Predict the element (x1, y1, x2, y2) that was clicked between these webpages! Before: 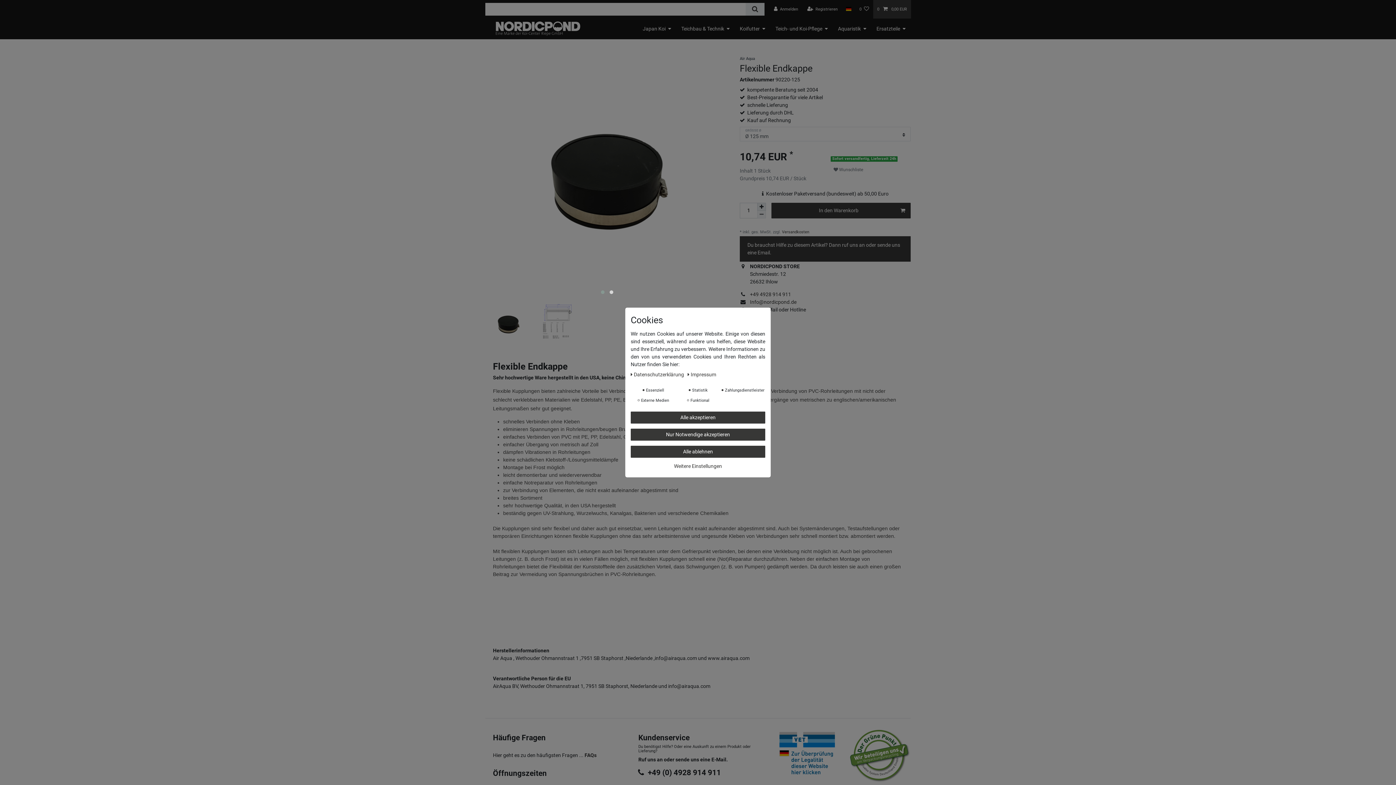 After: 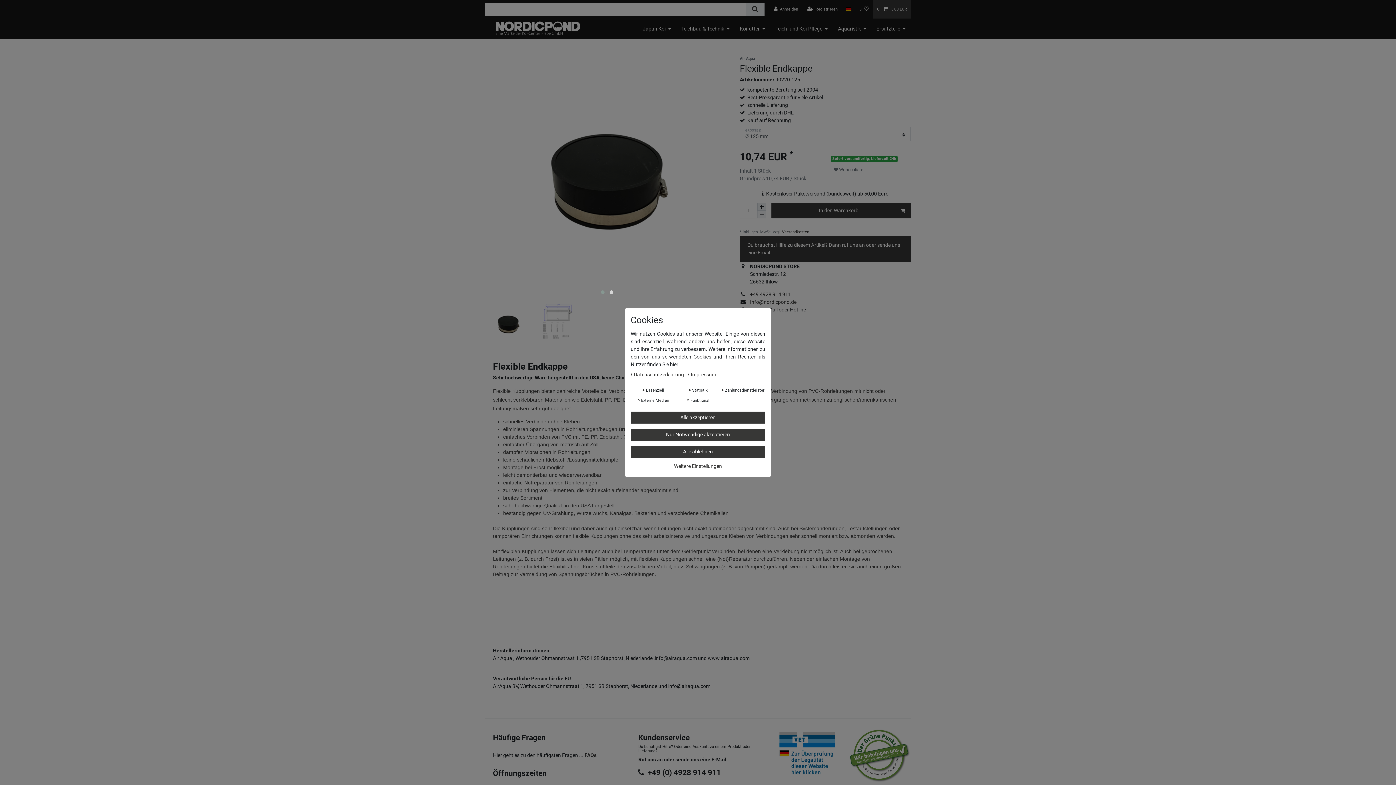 Action: label:   +49 (0) 4928 914 911 bbox: (638, 768, 721, 777)